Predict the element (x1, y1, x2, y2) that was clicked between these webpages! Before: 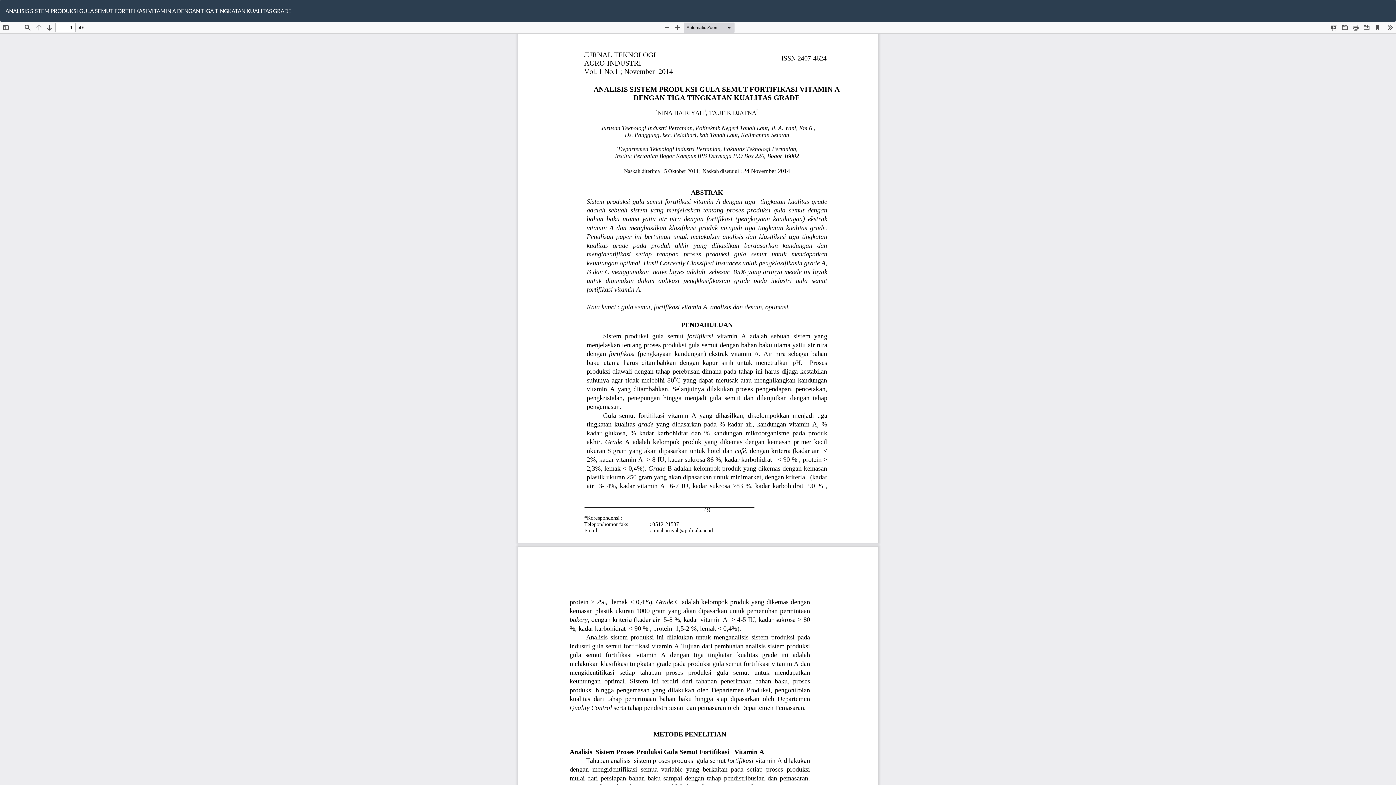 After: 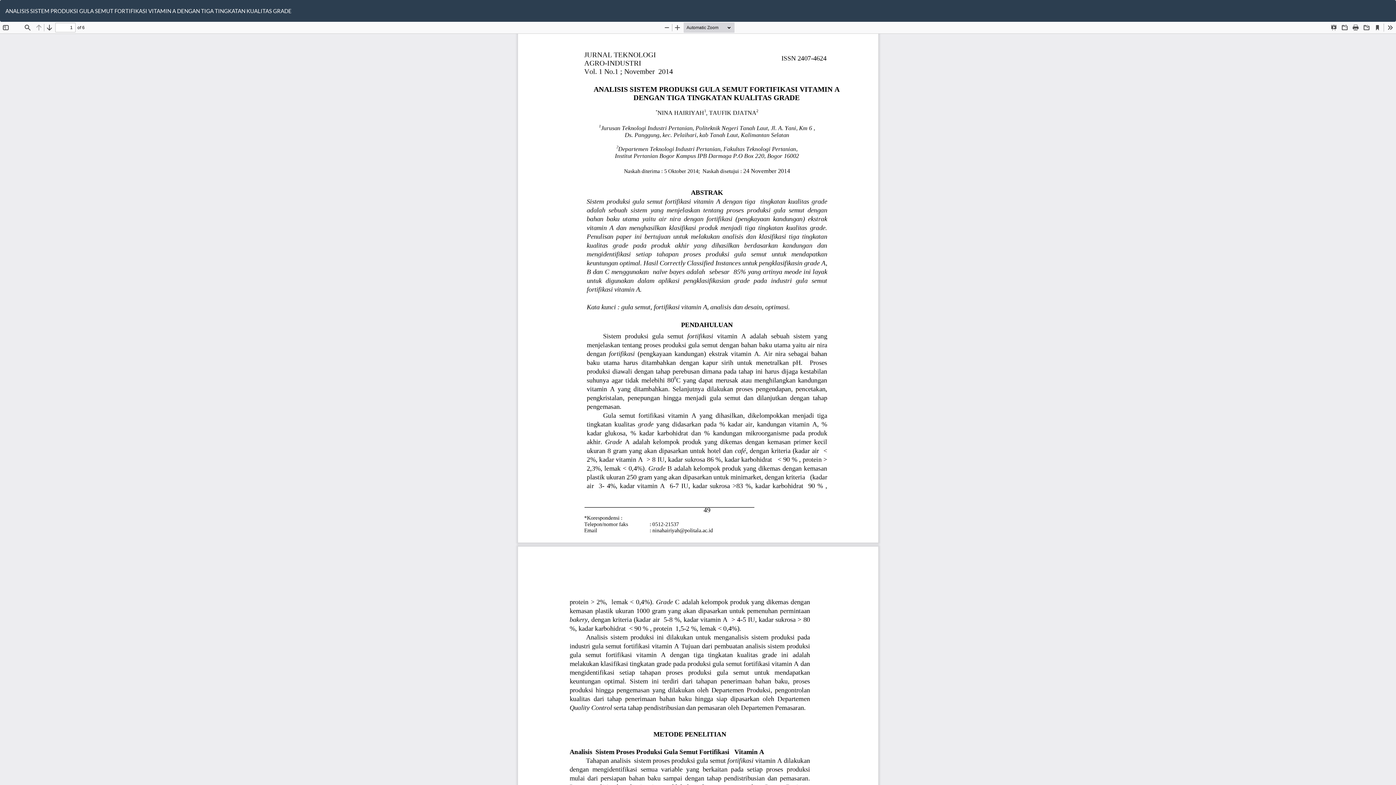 Action: bbox: (1385, 0, 1396, 14) label: Download
Download PDF